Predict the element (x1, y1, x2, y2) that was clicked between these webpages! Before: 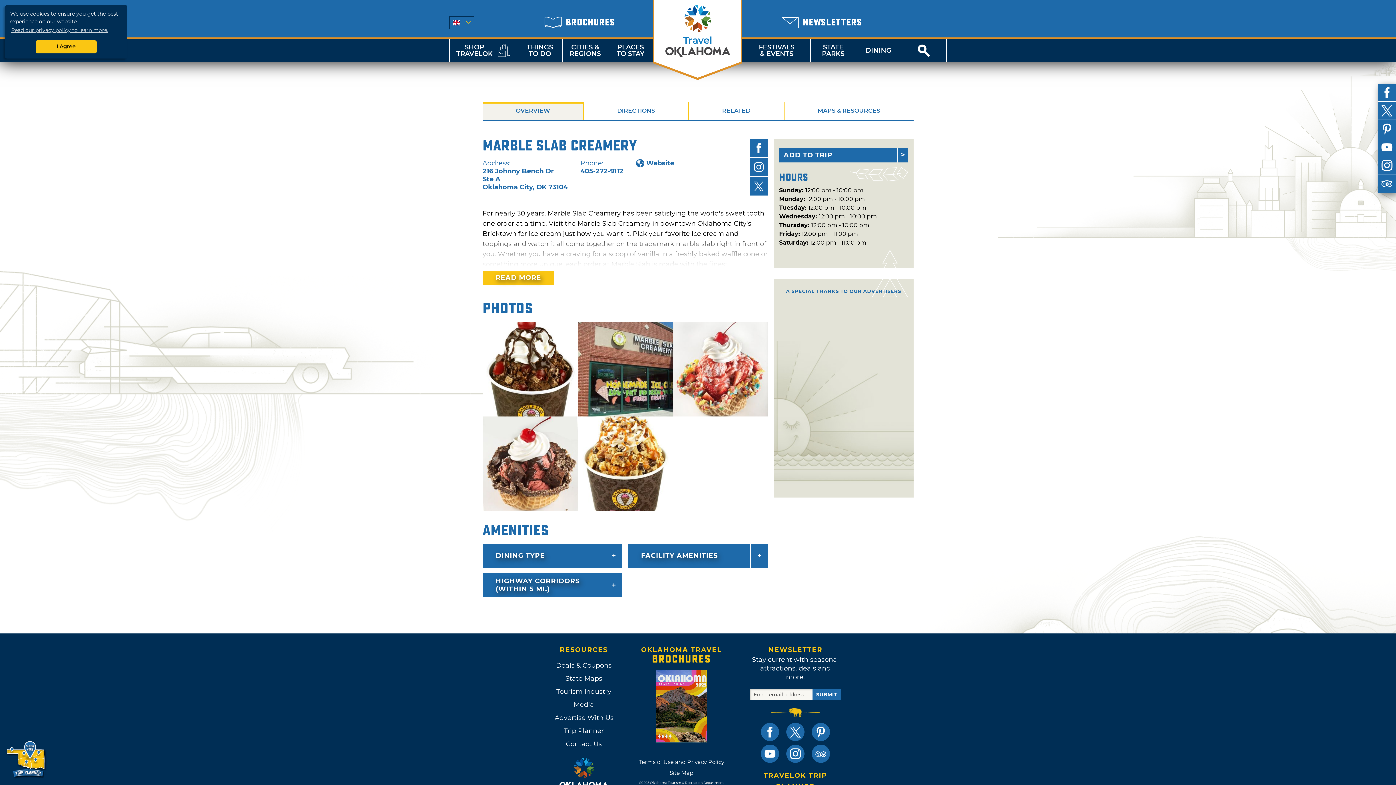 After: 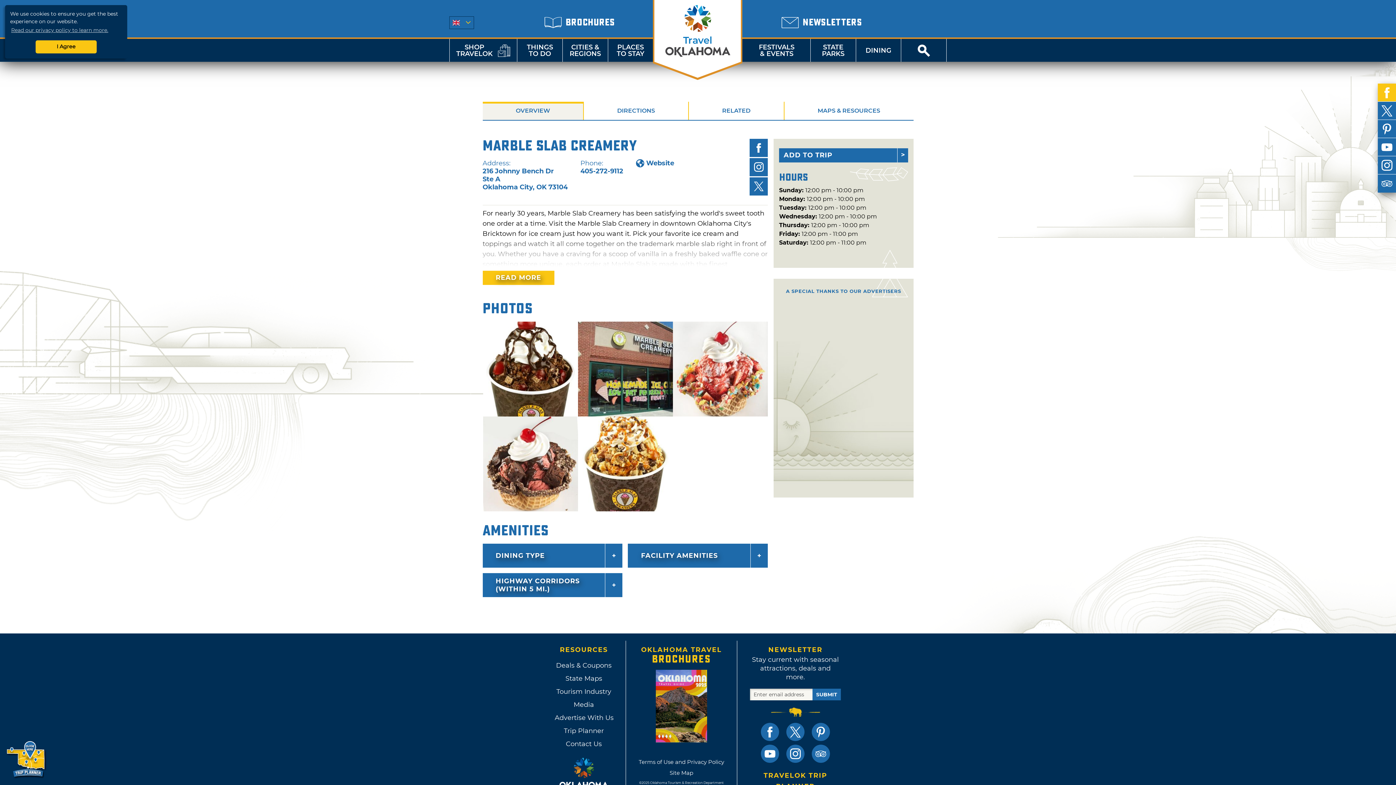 Action: bbox: (1378, 83, 1396, 101)